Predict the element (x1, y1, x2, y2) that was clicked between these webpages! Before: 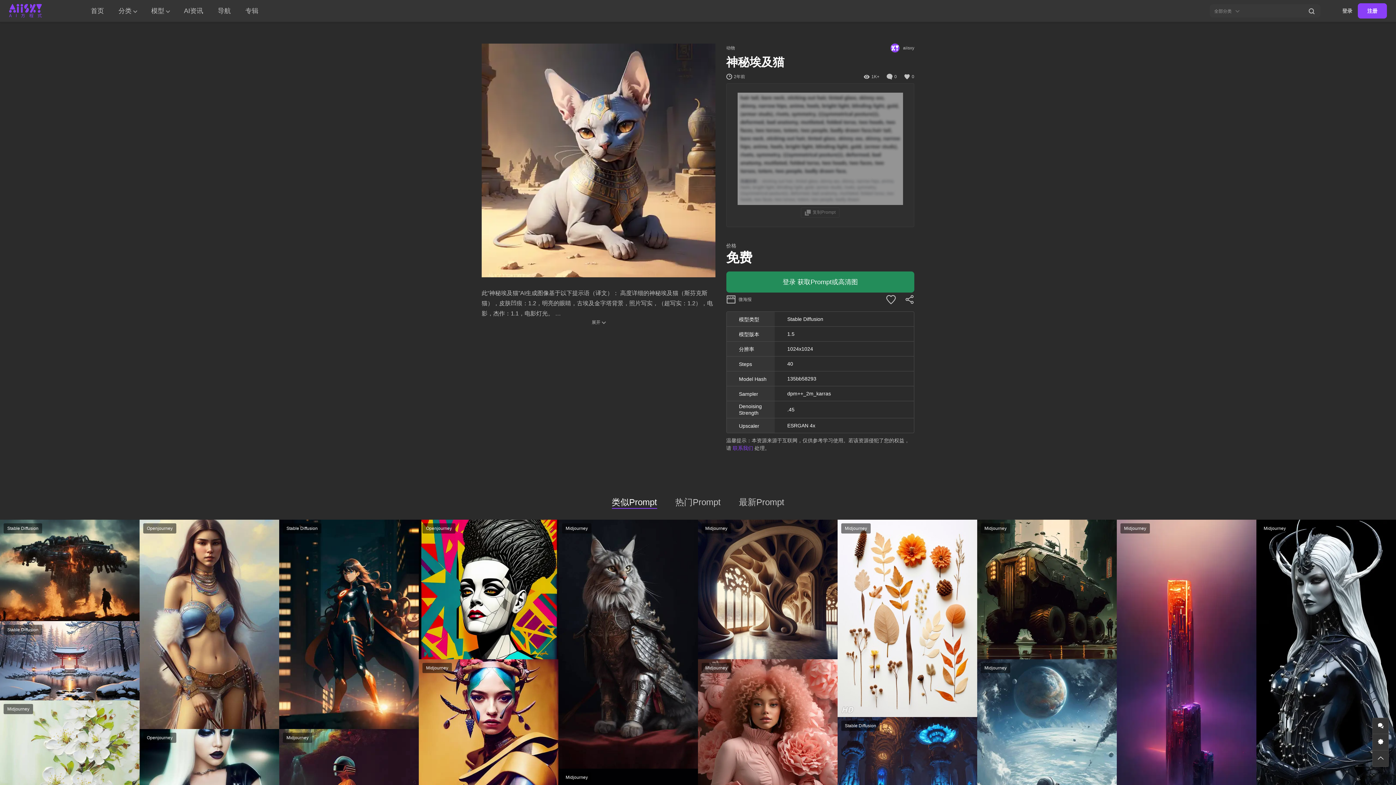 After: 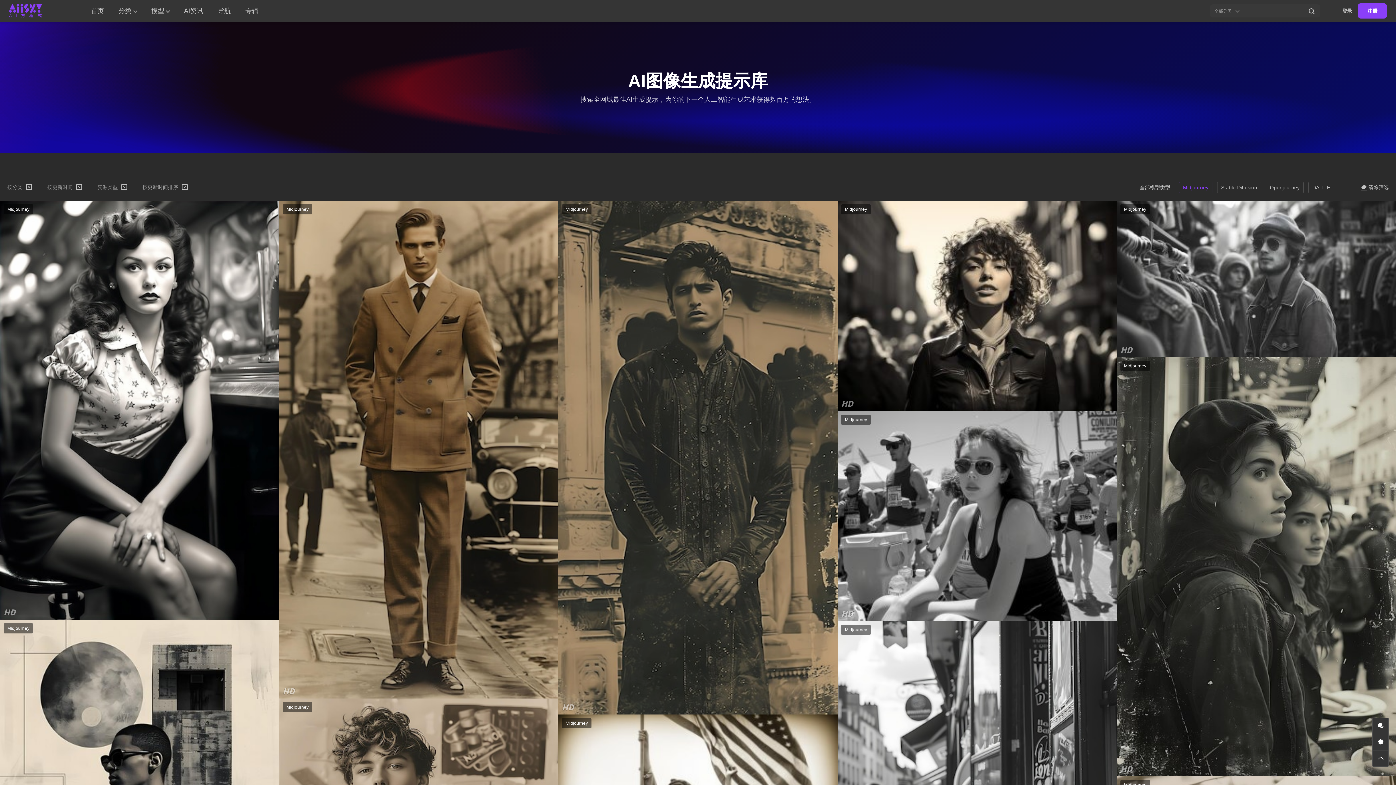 Action: label: Midjourney bbox: (3, 704, 33, 714)